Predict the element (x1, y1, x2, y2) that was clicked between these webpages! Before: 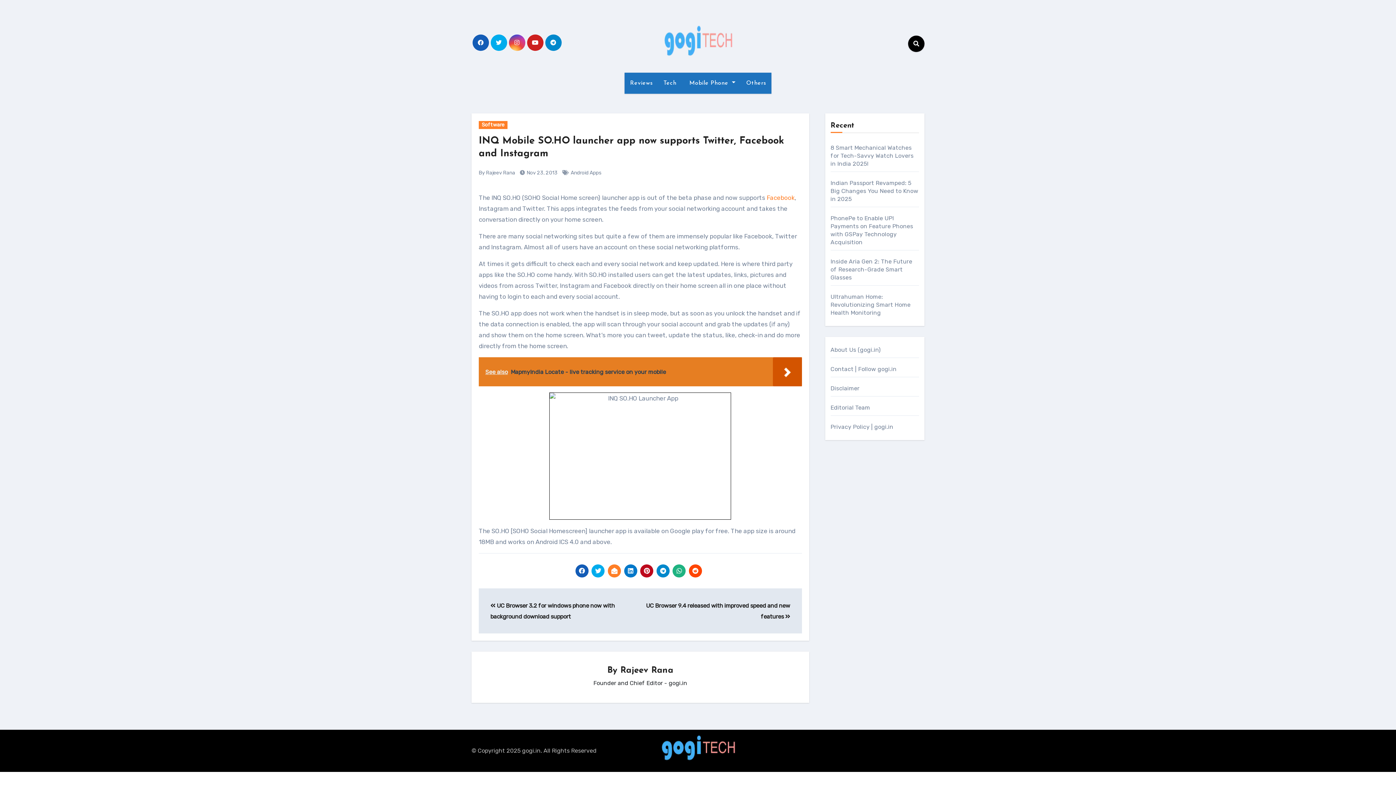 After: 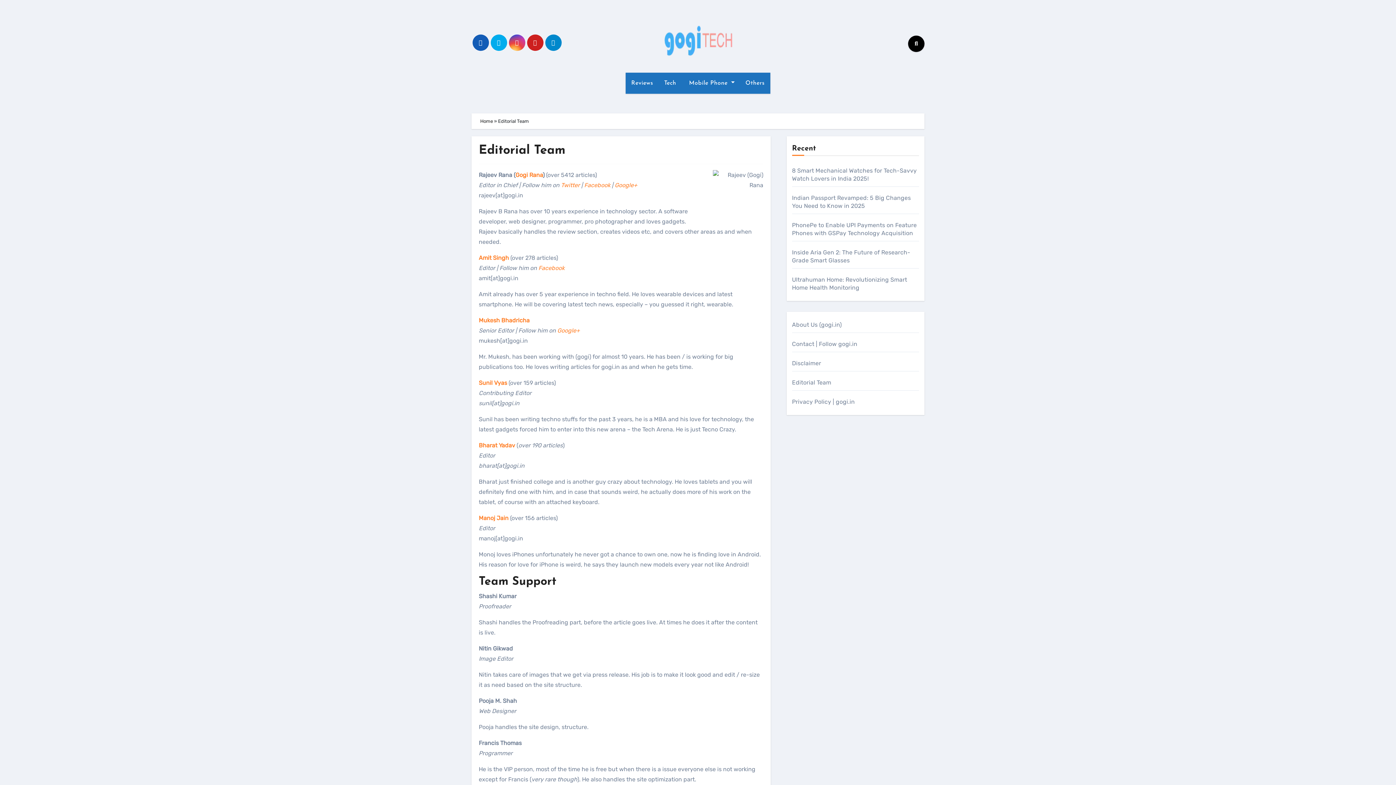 Action: bbox: (830, 404, 870, 411) label: Editorial Team